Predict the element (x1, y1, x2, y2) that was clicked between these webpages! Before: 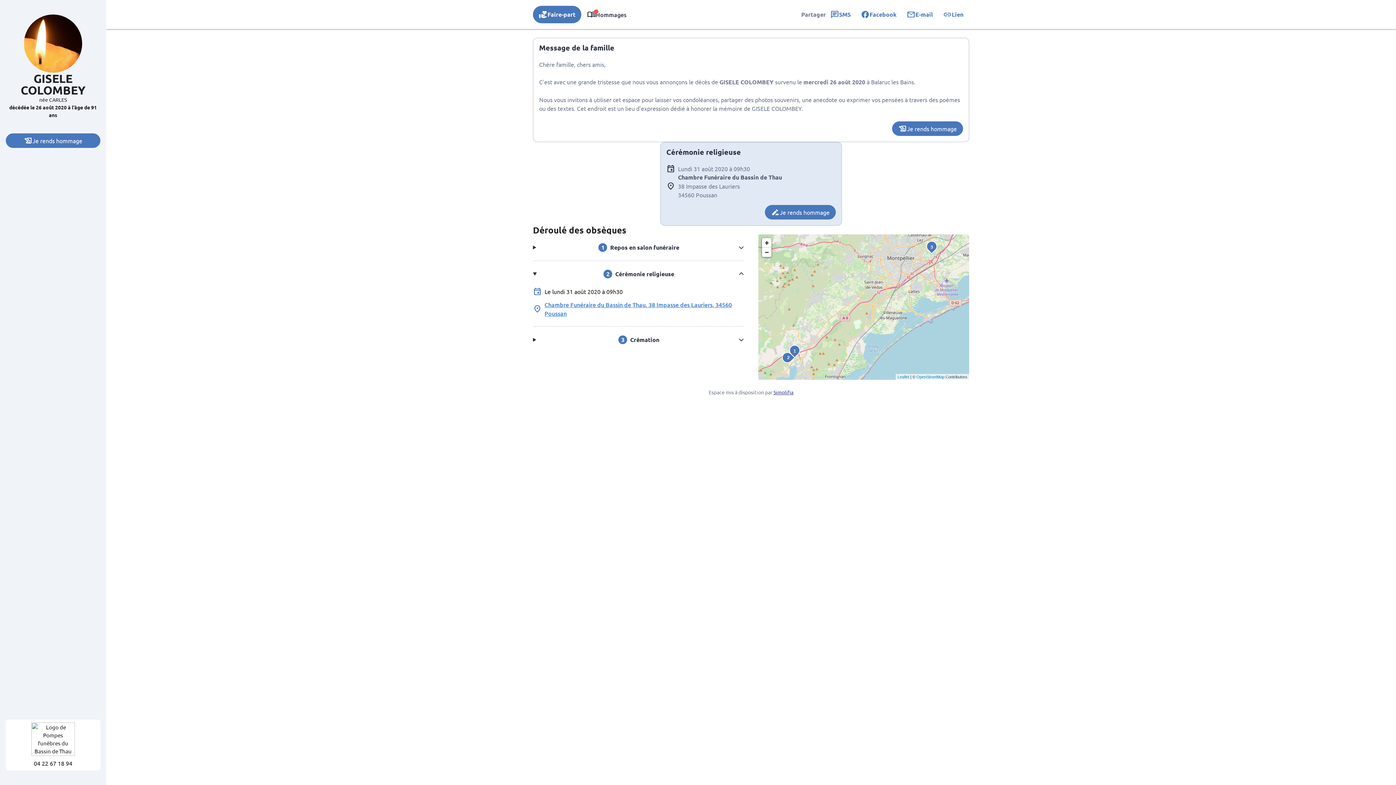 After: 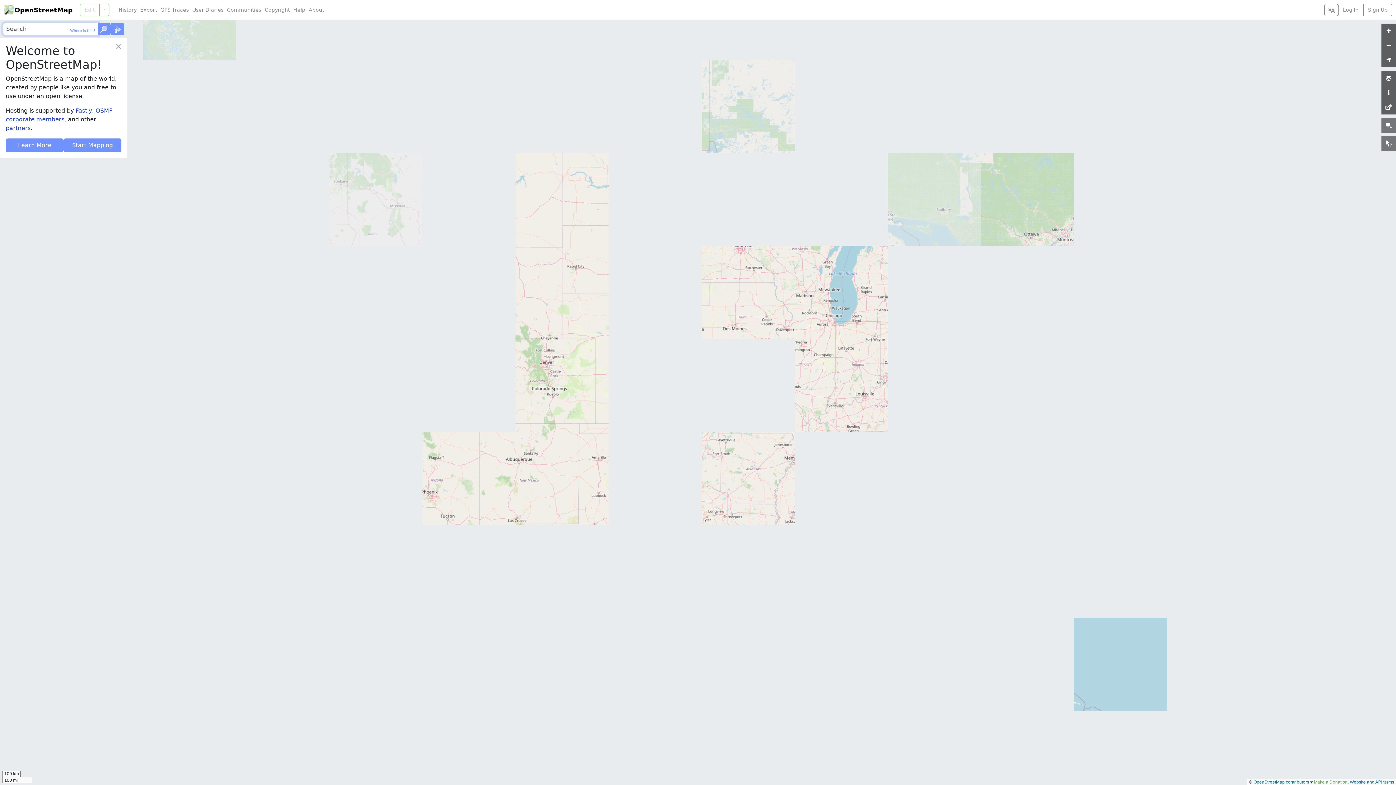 Action: bbox: (916, 374, 944, 379) label: OpenStreetMap